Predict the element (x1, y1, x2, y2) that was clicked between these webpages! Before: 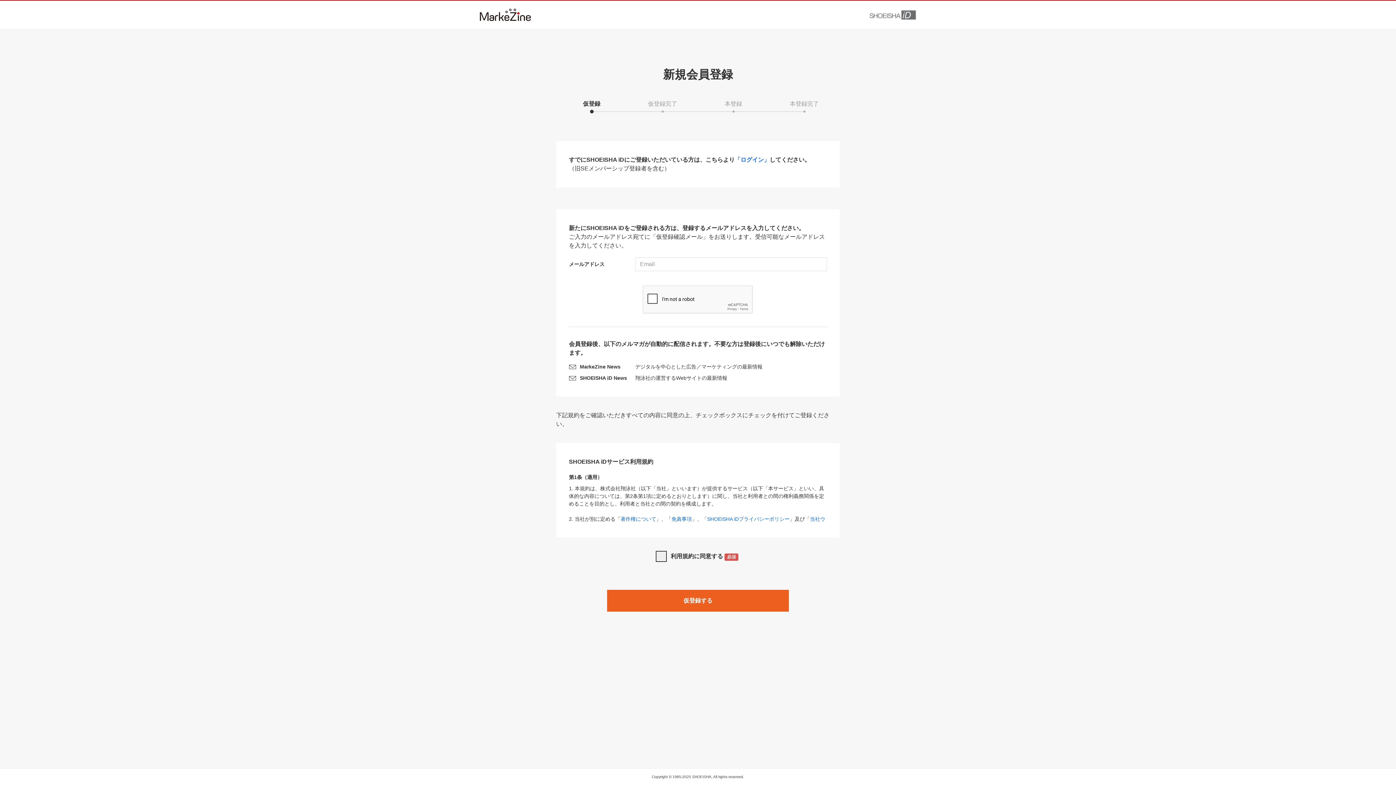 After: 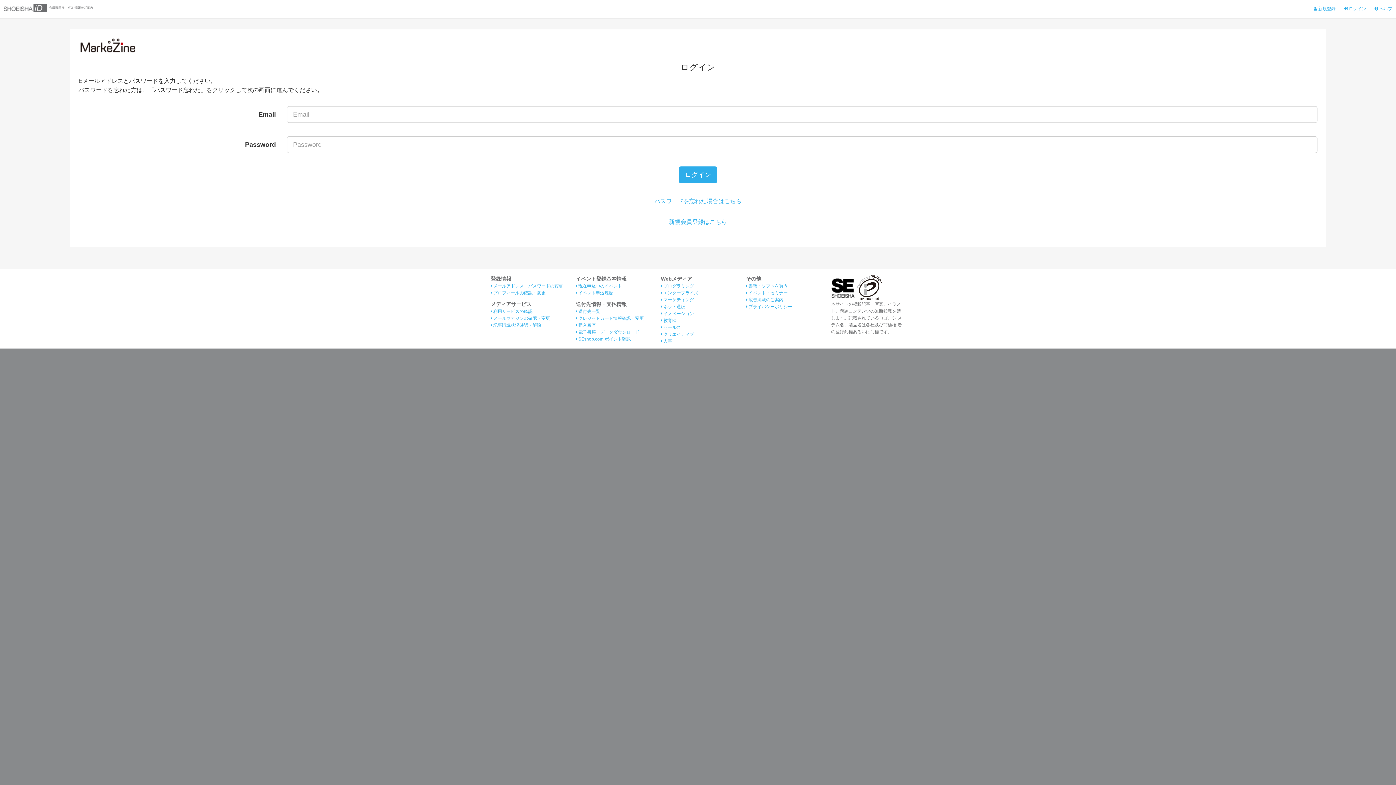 Action: label: 「ログイン」 bbox: (734, 156, 769, 162)